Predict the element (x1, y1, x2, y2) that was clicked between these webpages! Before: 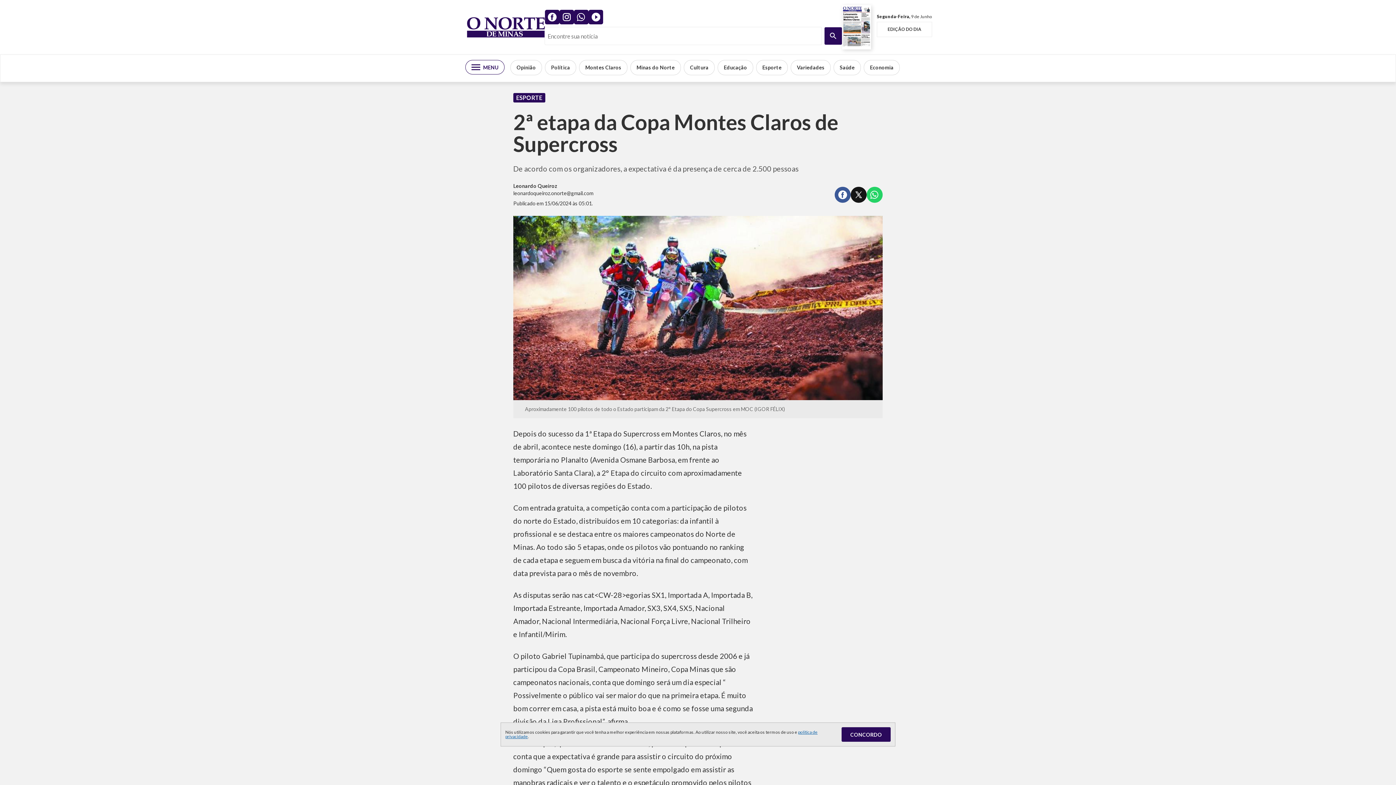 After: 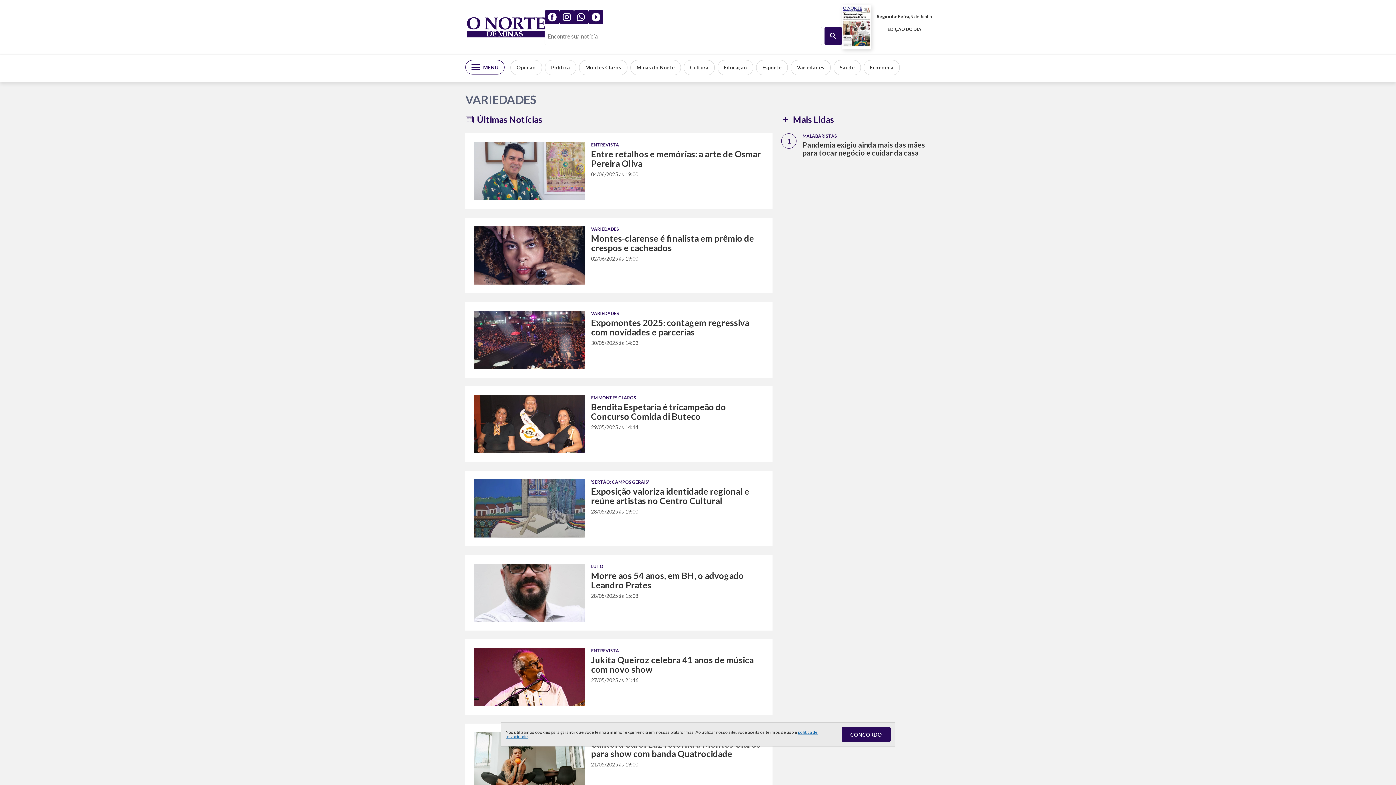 Action: label: Variedades bbox: (790, 60, 830, 75)